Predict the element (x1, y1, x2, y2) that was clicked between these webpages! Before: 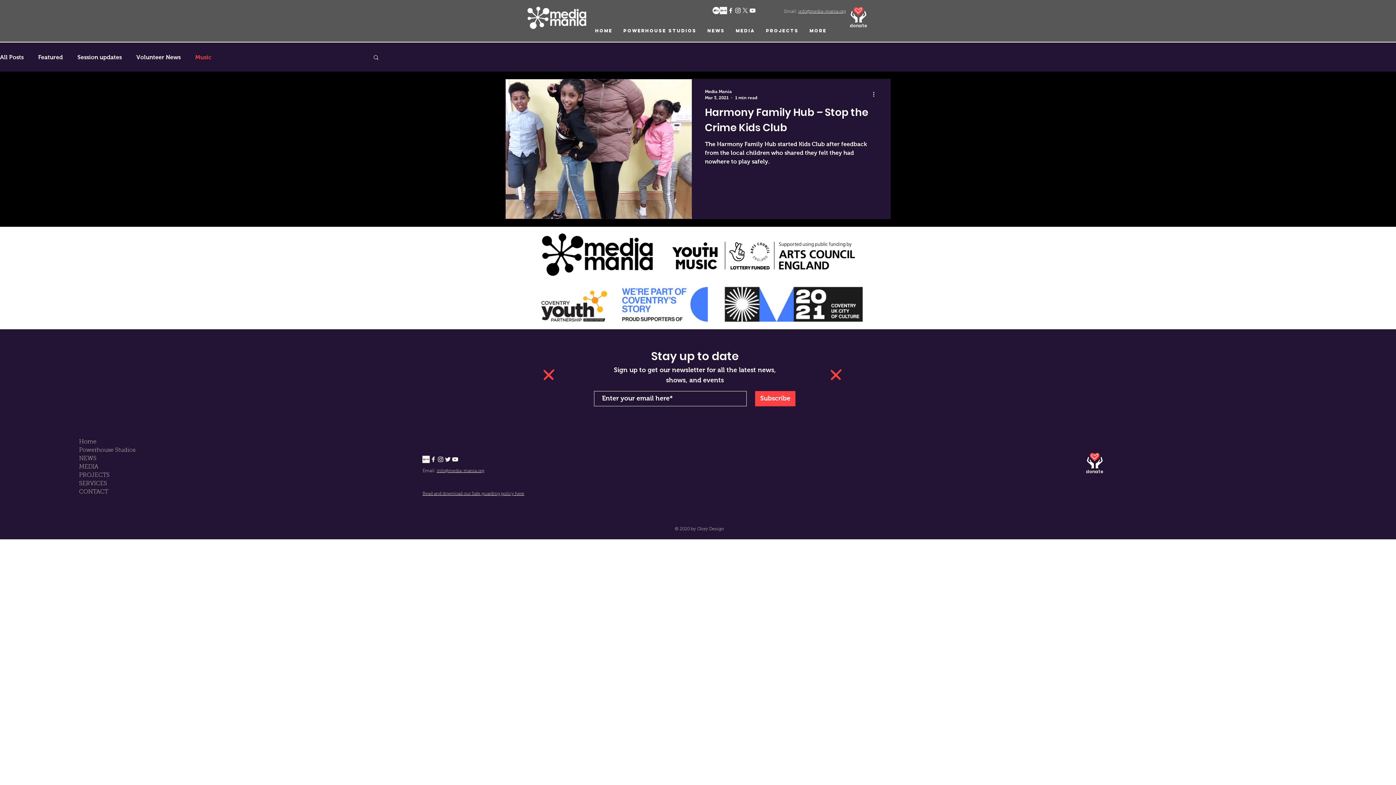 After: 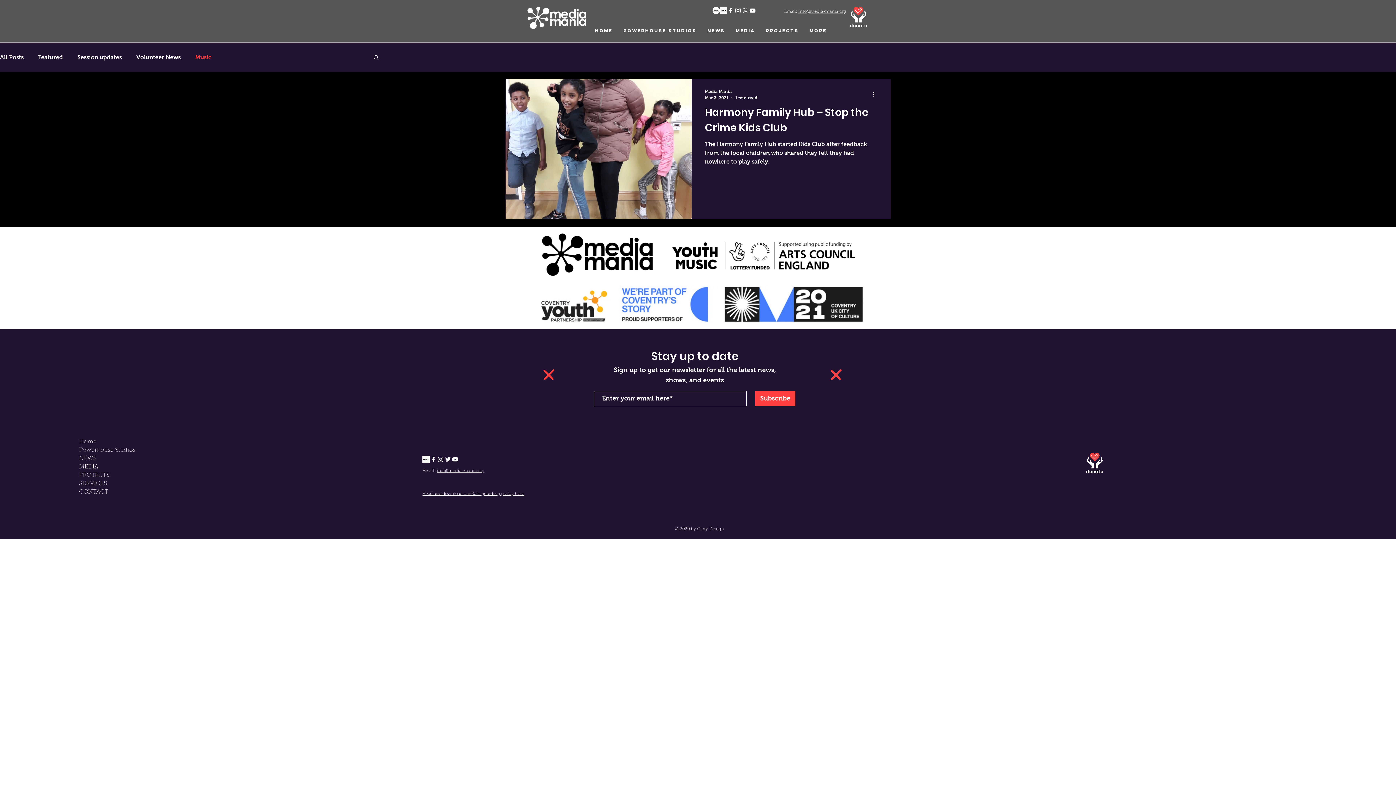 Action: bbox: (720, 6, 727, 14) label: mix